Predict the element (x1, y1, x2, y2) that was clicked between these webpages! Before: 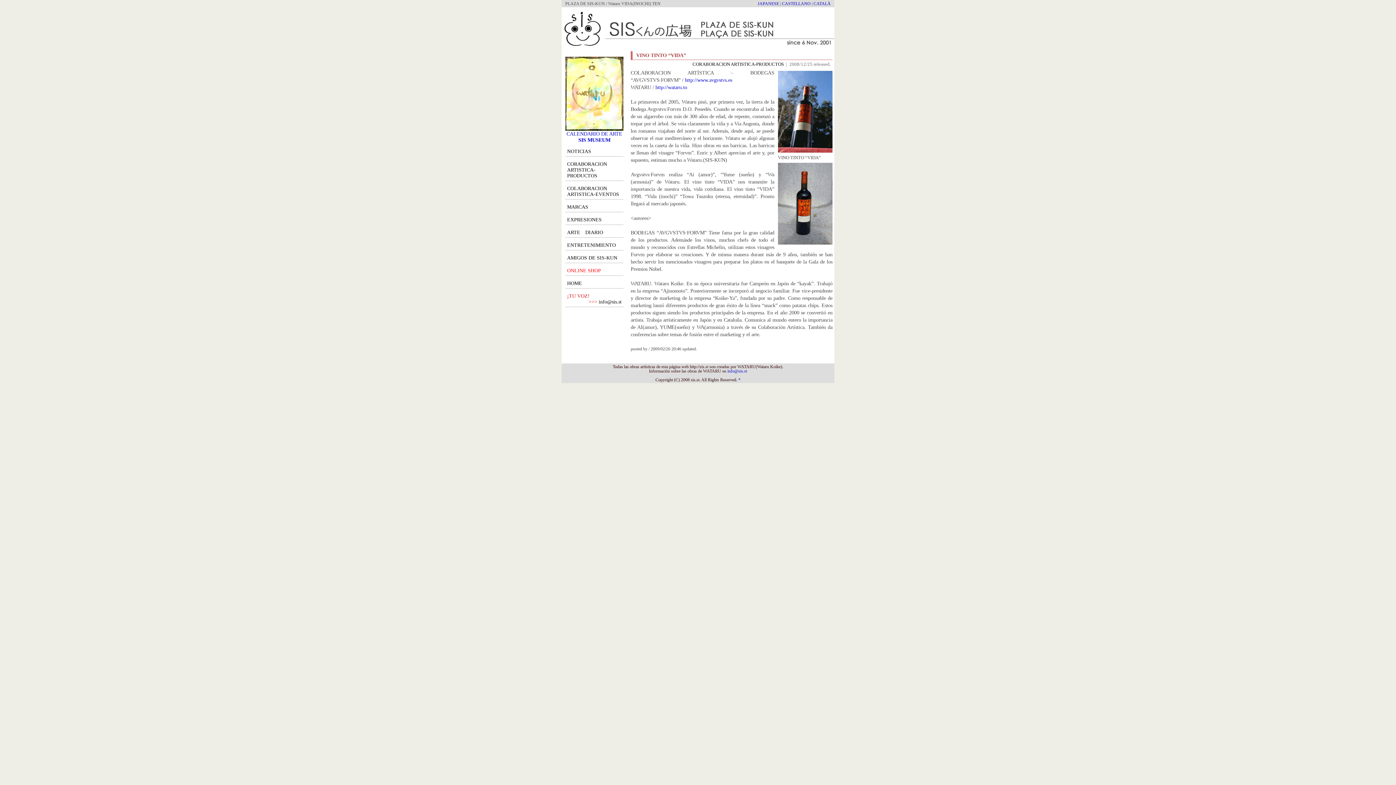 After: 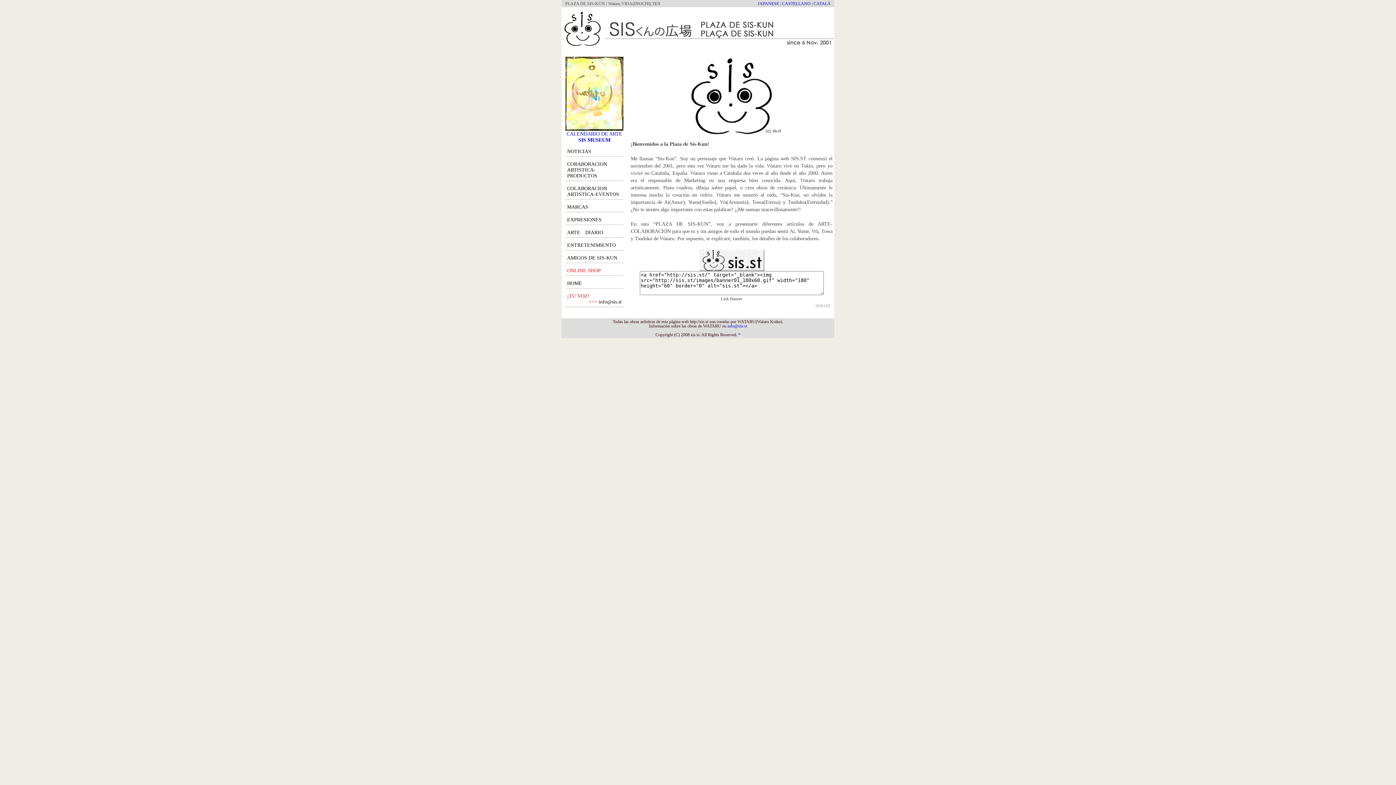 Action: bbox: (567, 280, 582, 286) label: HOME